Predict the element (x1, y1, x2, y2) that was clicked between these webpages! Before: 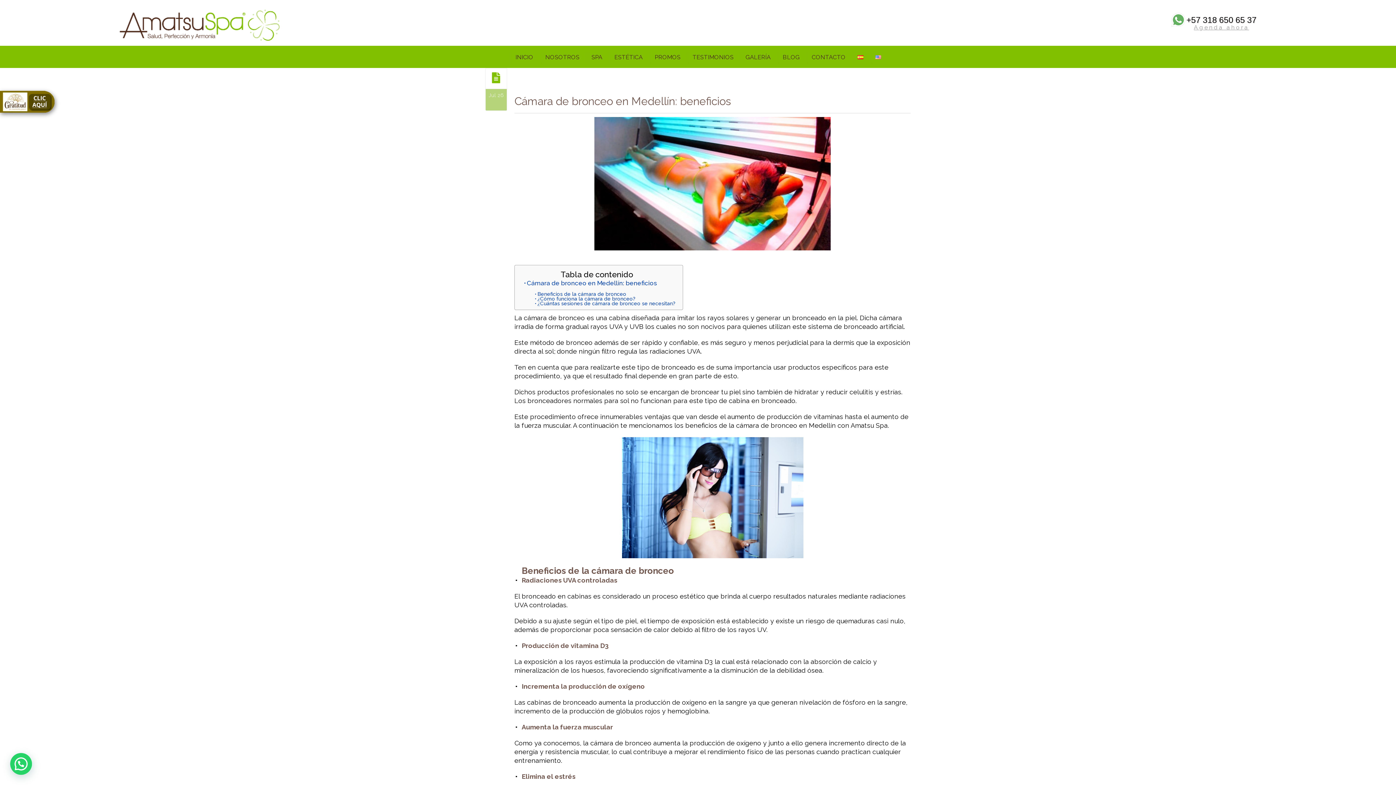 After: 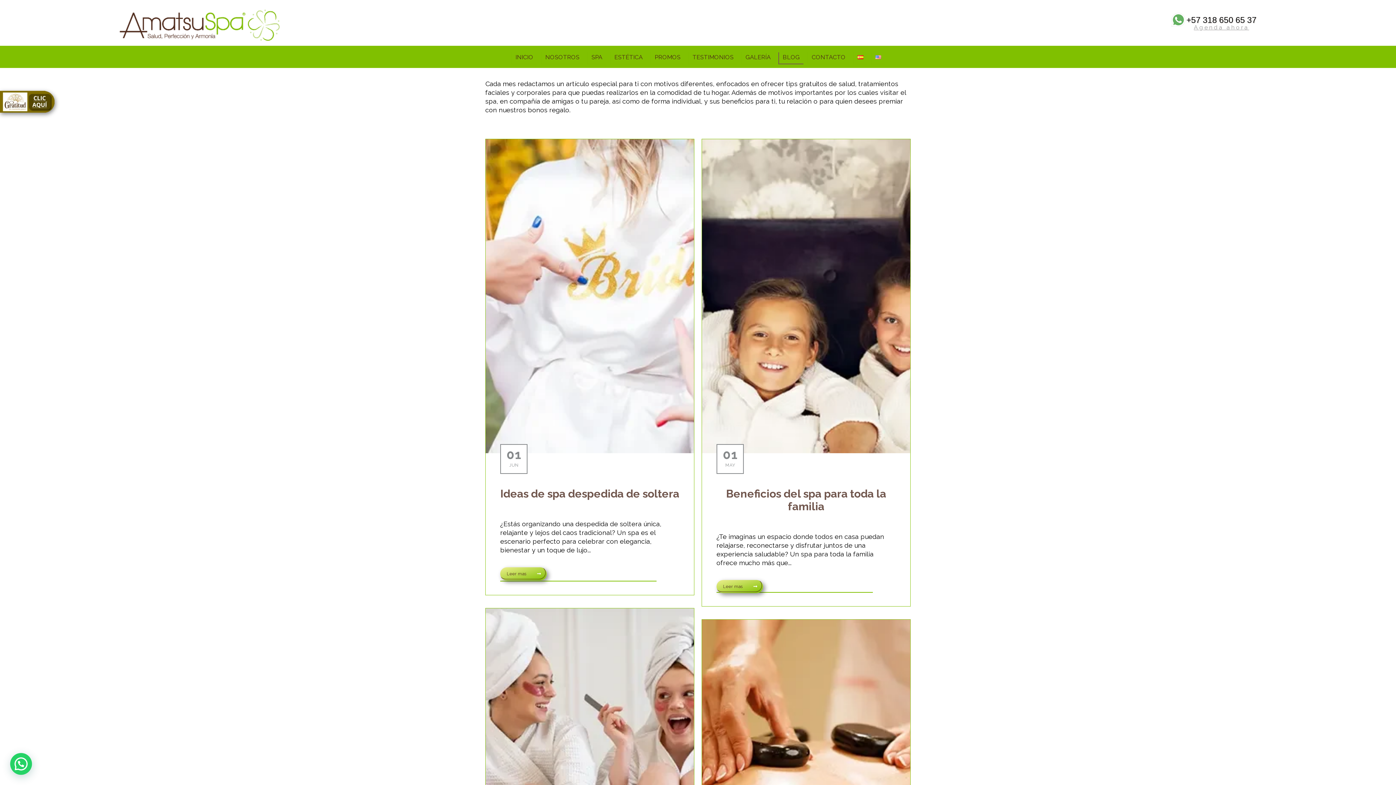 Action: label: BLOG bbox: (778, 52, 803, 64)